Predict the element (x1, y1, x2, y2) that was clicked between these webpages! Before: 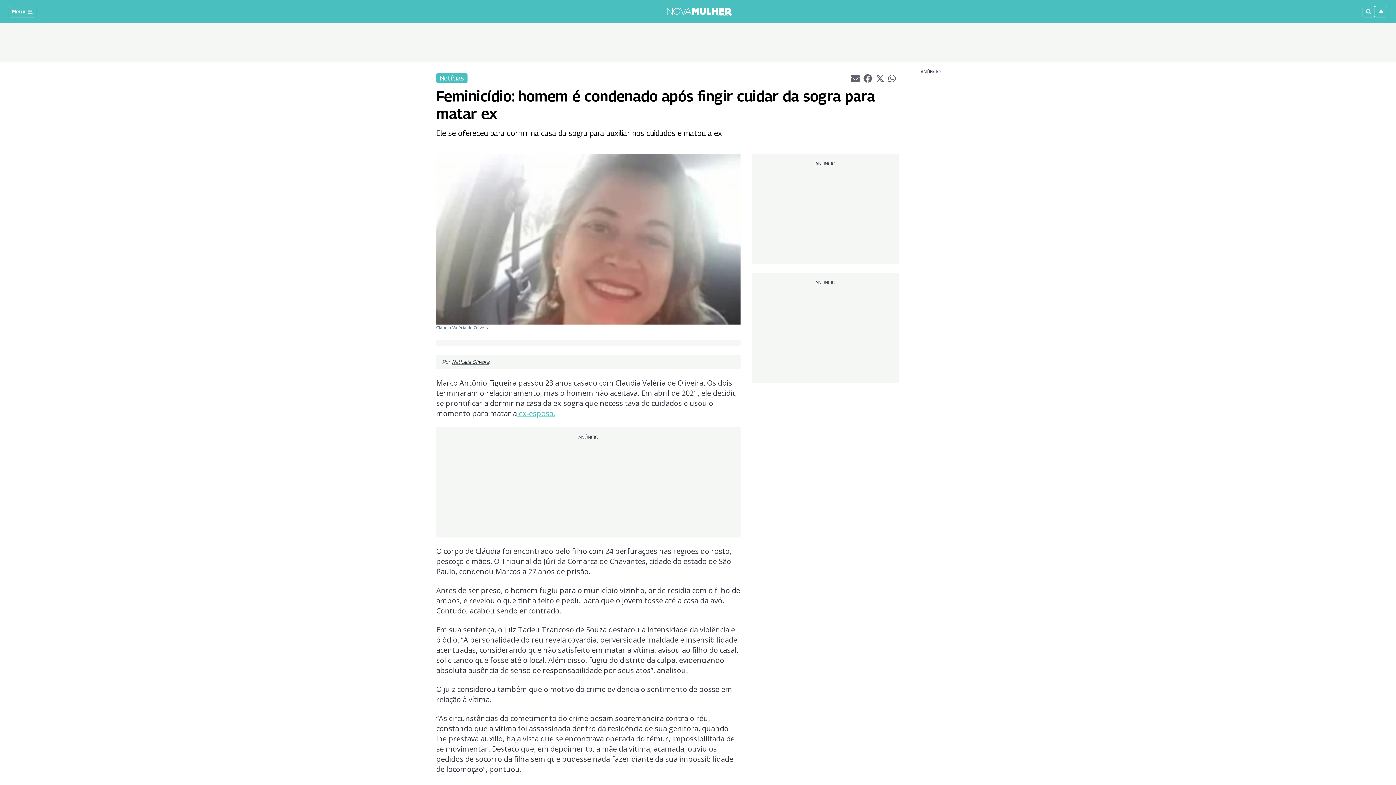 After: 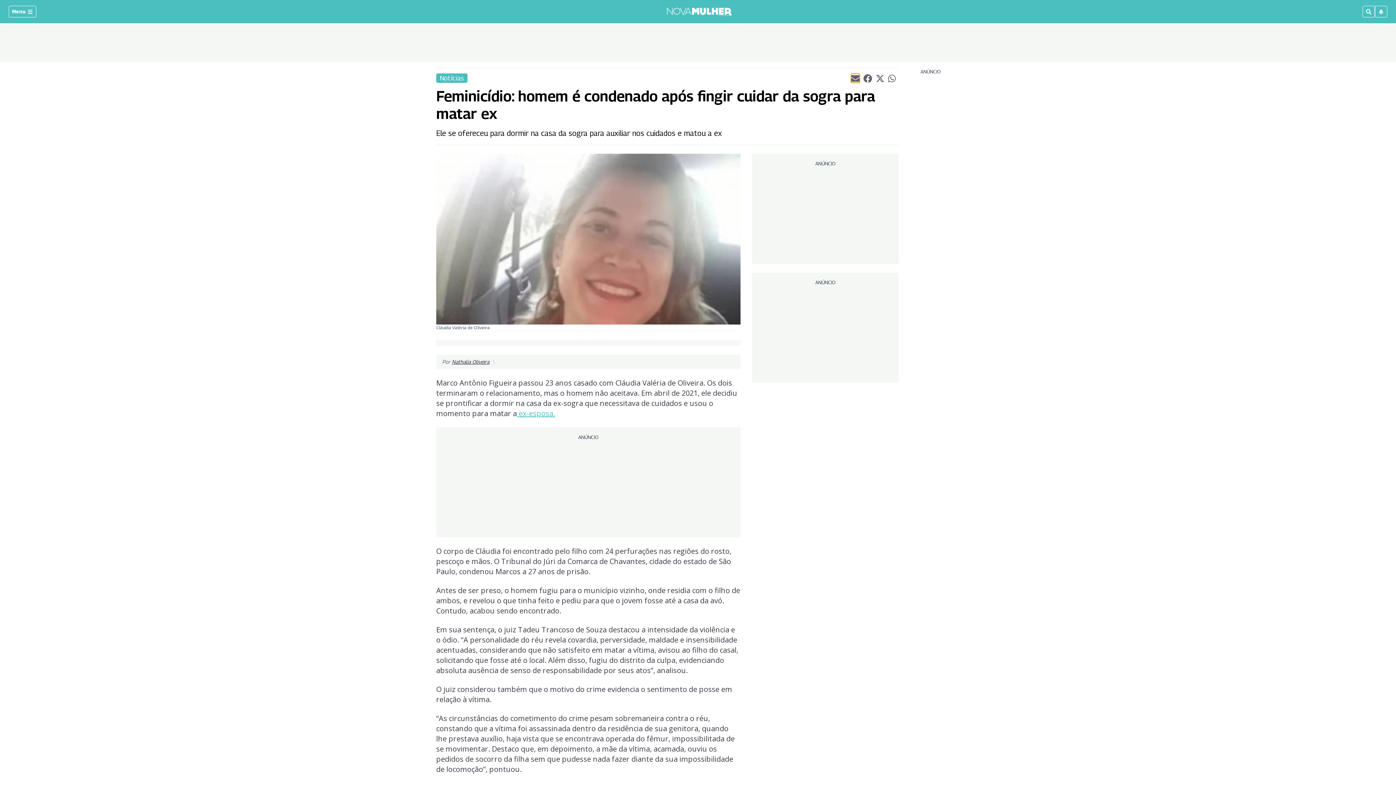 Action: bbox: (851, 73, 859, 82) label: Partilhar artigo atual no E-mail